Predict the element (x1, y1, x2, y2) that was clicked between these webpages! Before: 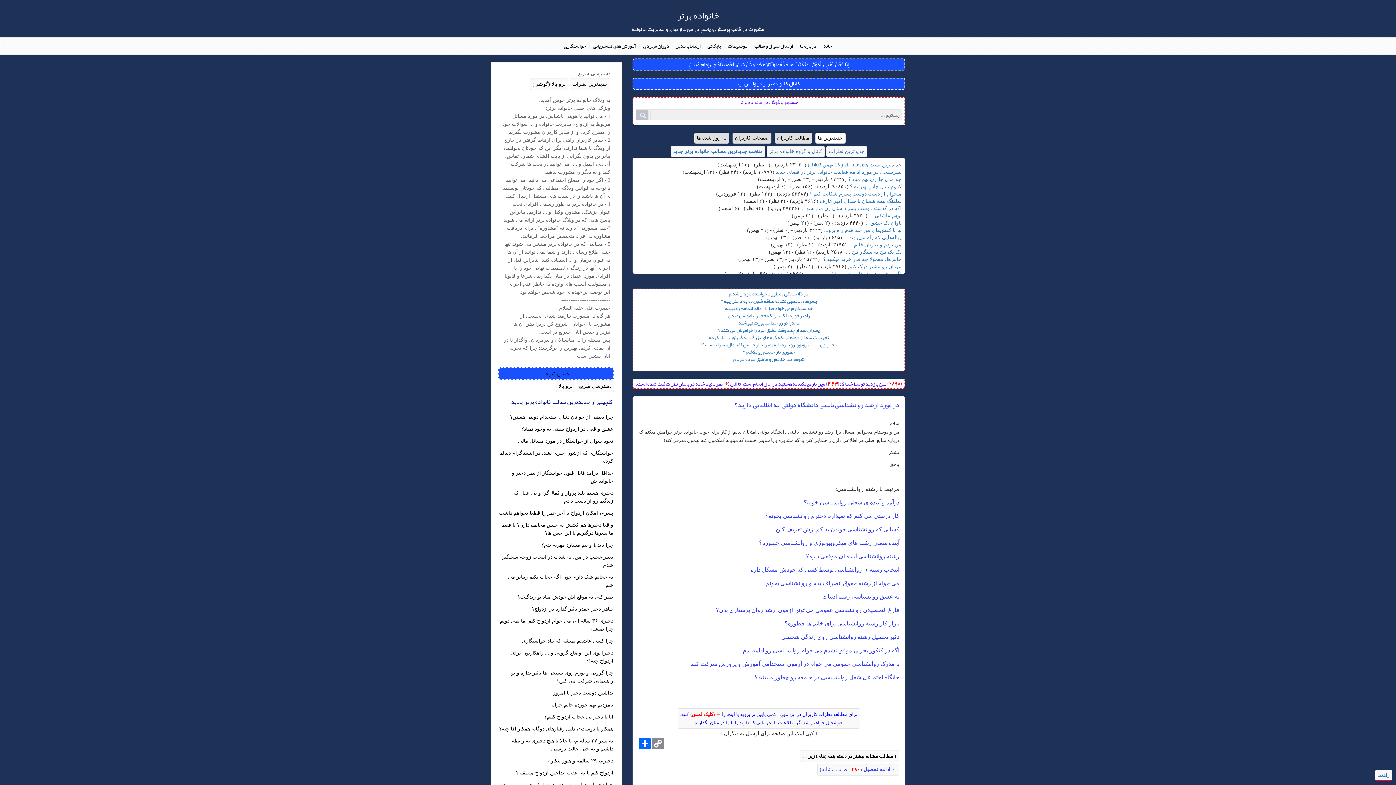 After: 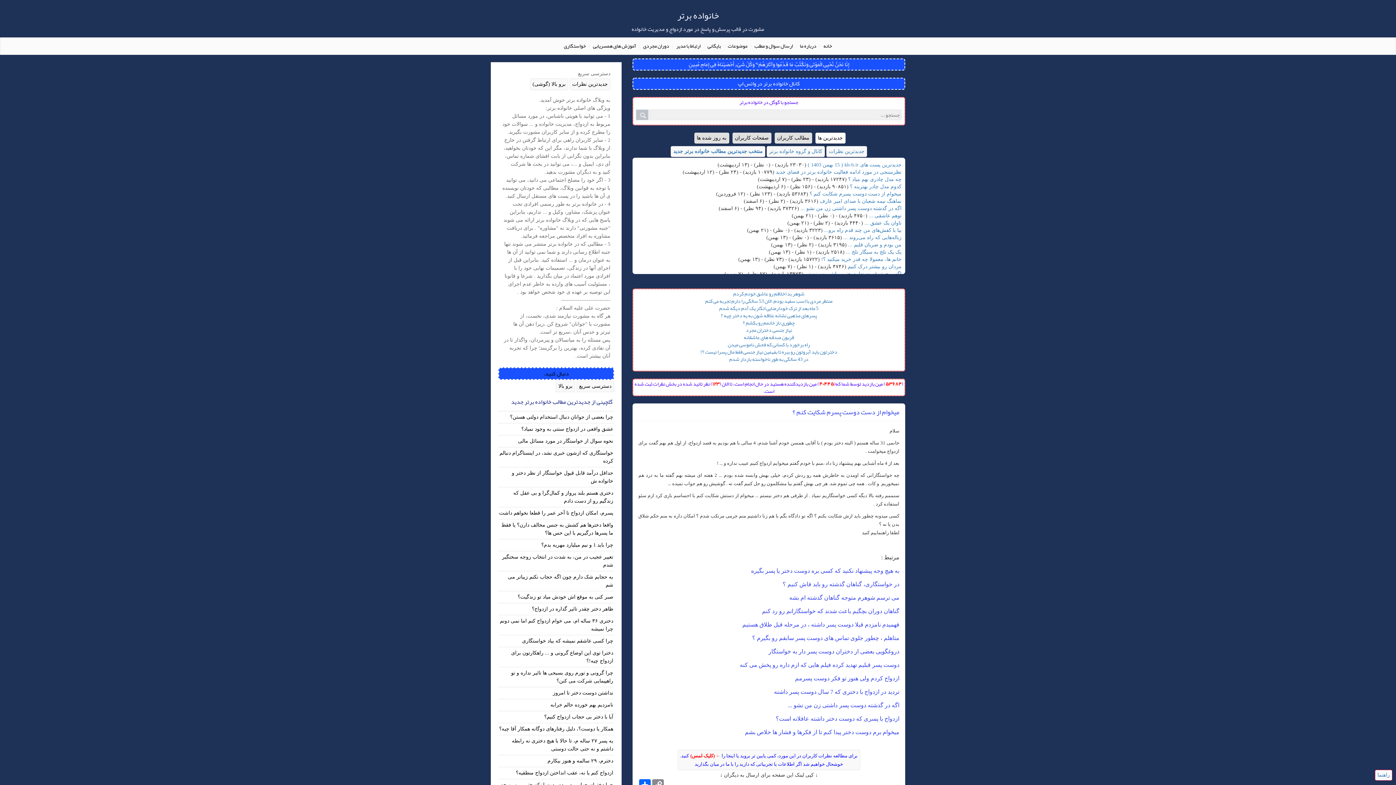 Action: bbox: (809, 191, 901, 196) label: میخوام از دست دوست پسرم شکایت کنم ؟